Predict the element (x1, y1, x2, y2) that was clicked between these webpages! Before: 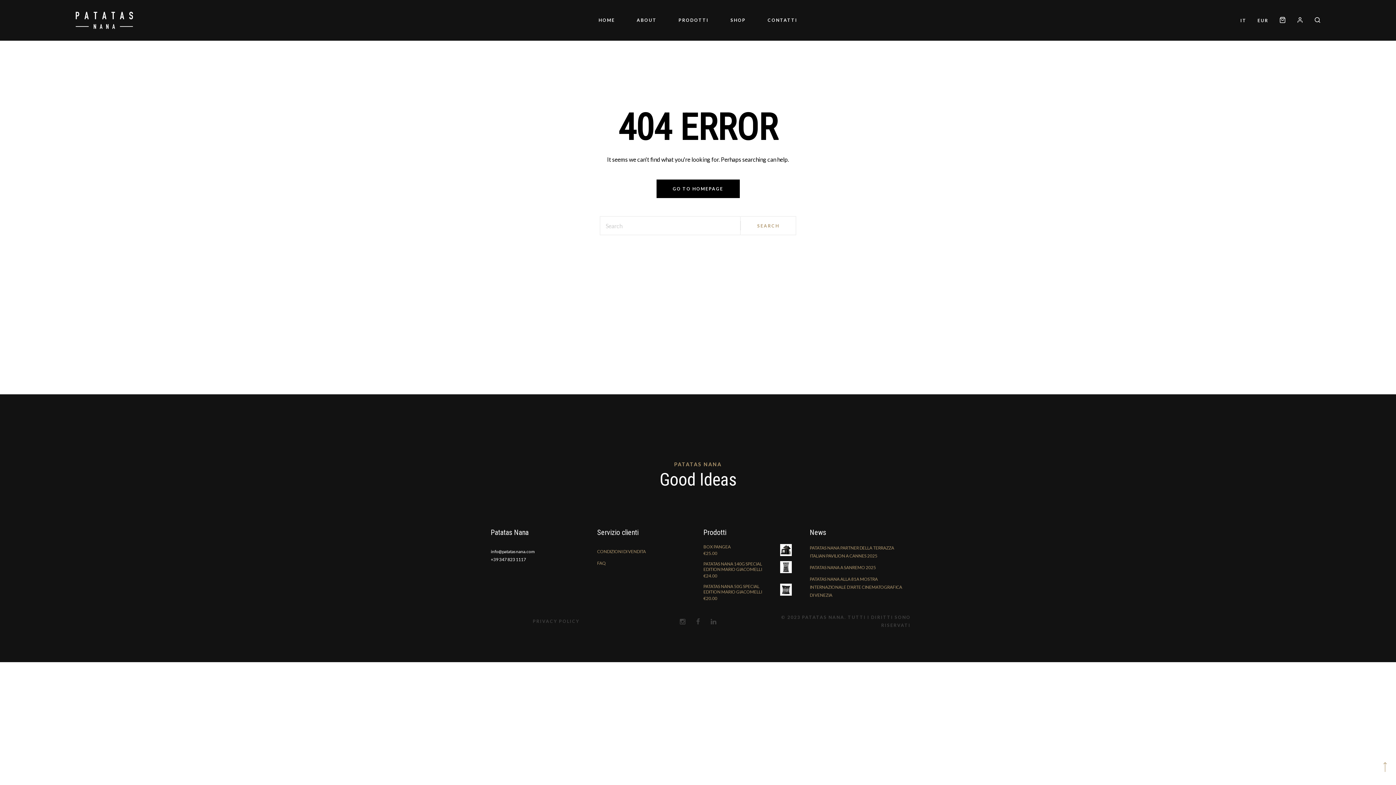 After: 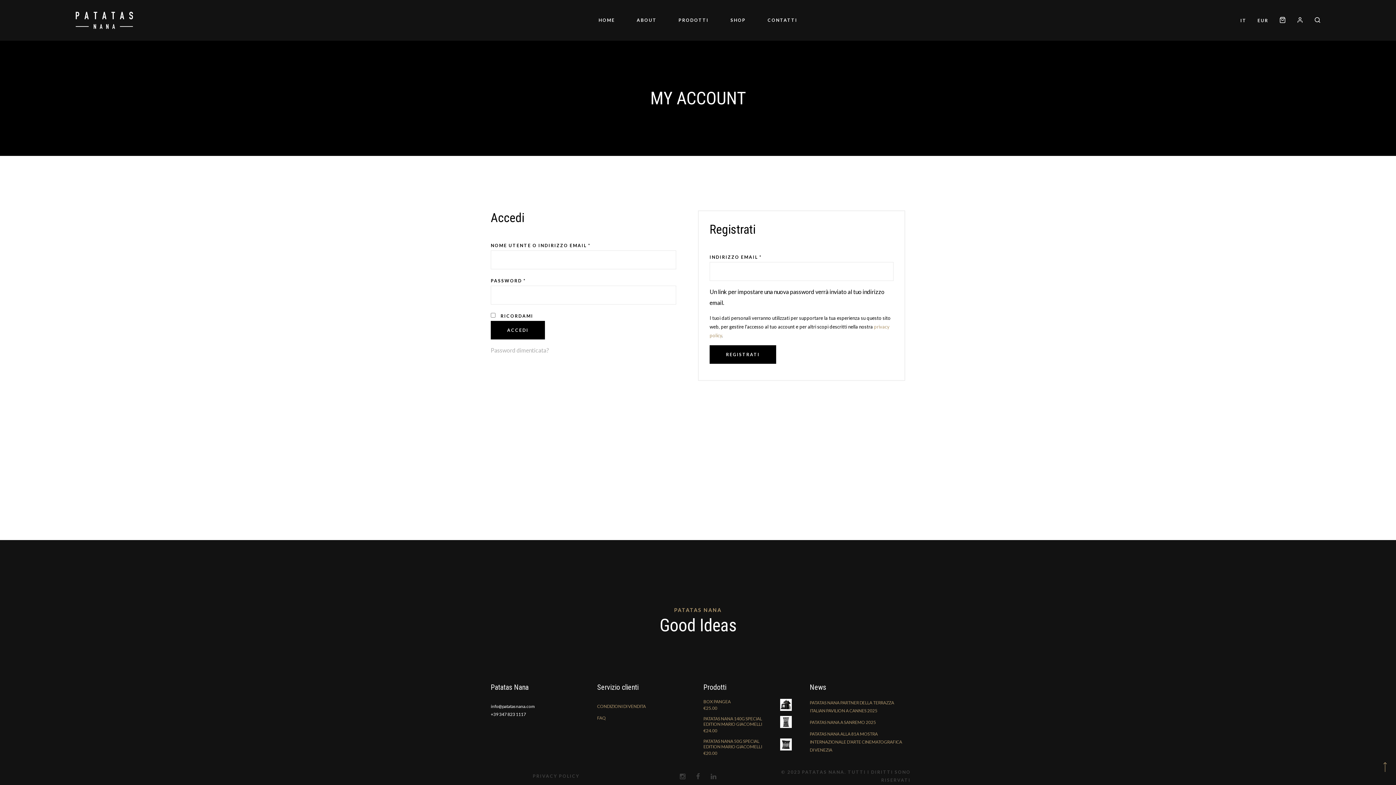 Action: bbox: (1291, 11, 1309, 29)